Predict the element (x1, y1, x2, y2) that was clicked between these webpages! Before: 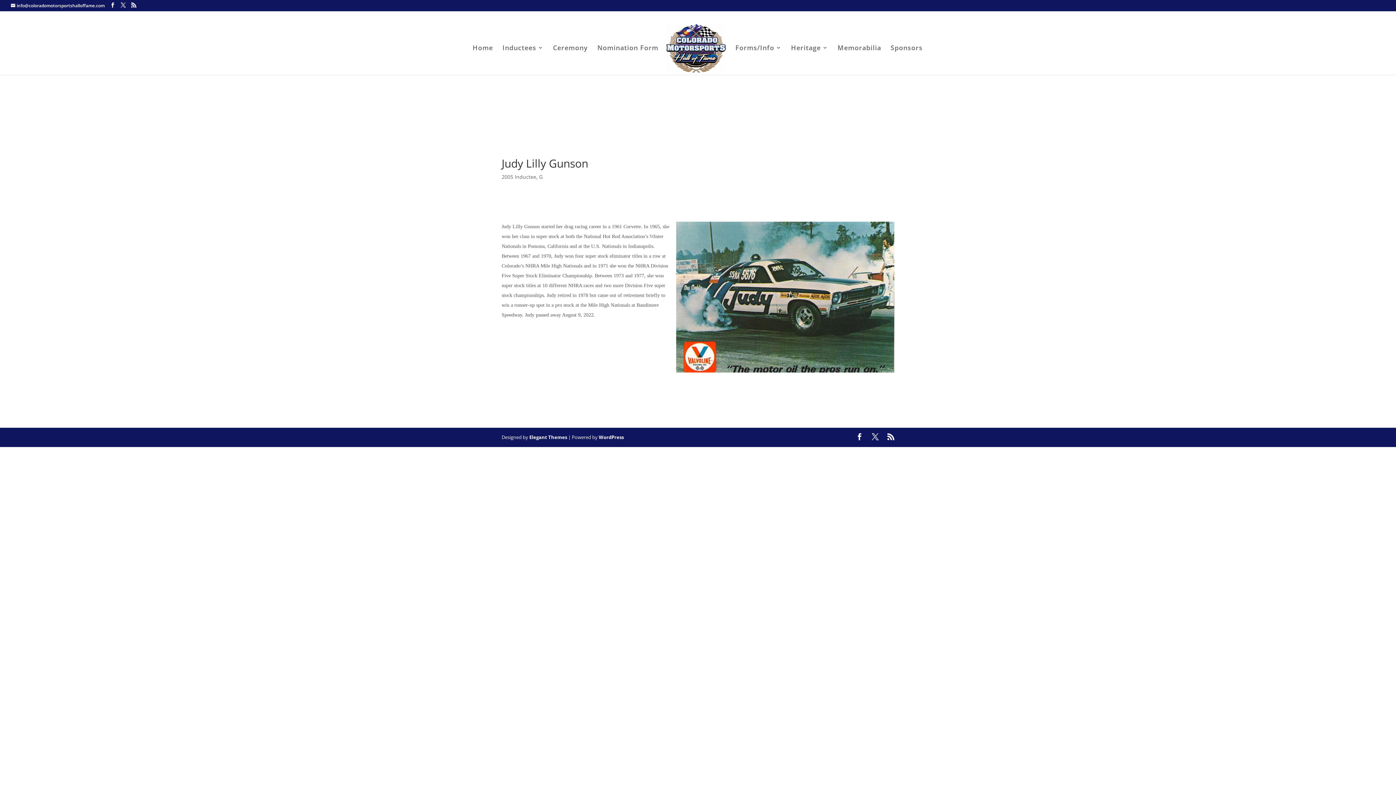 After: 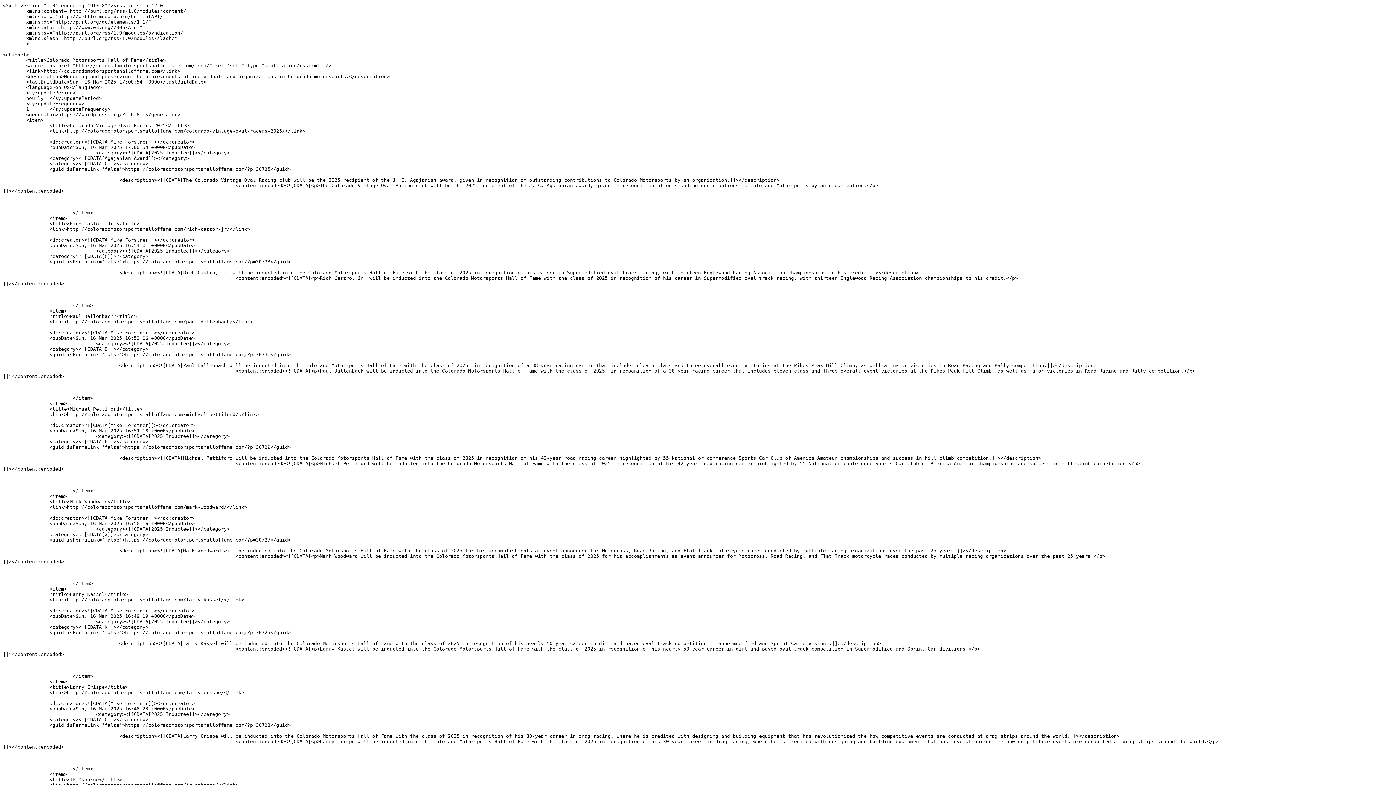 Action: bbox: (131, 2, 136, 8)